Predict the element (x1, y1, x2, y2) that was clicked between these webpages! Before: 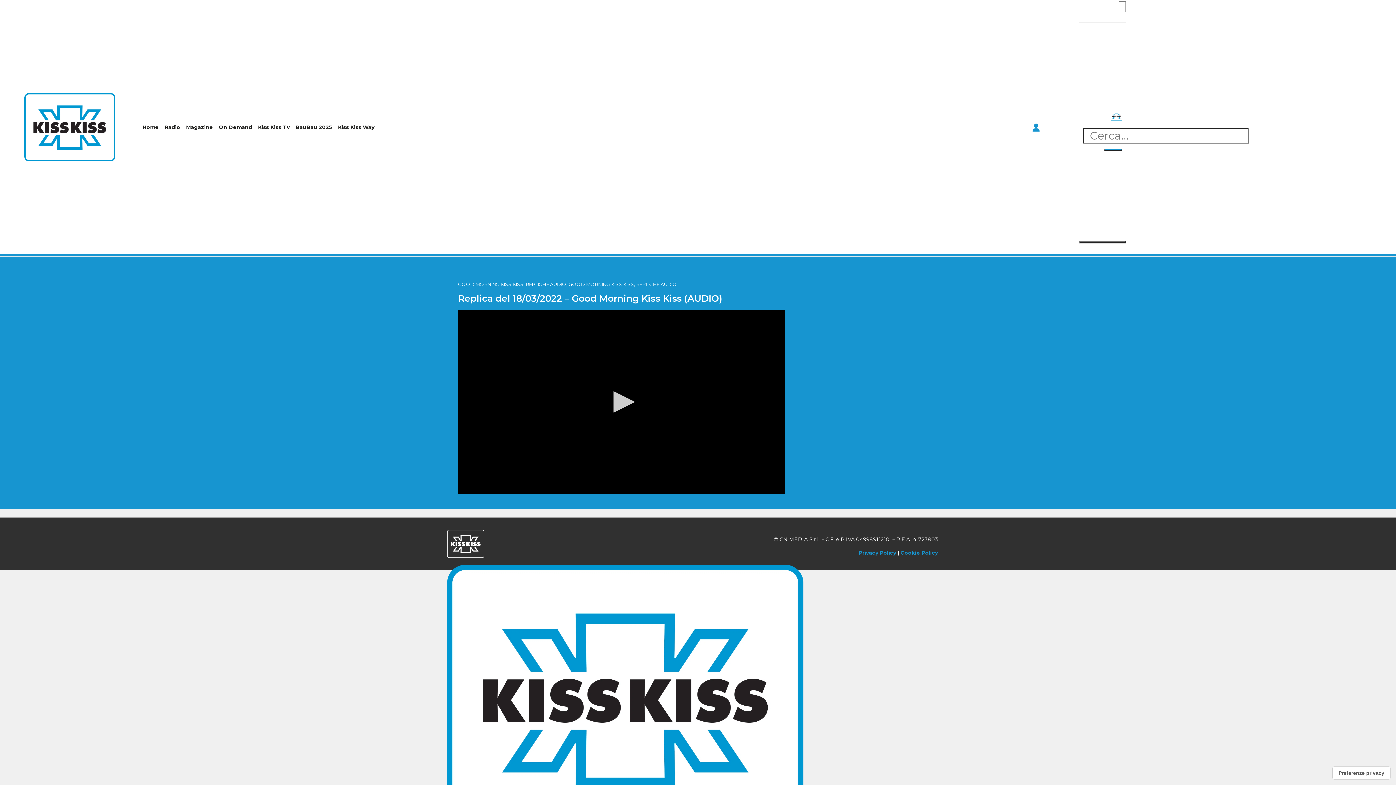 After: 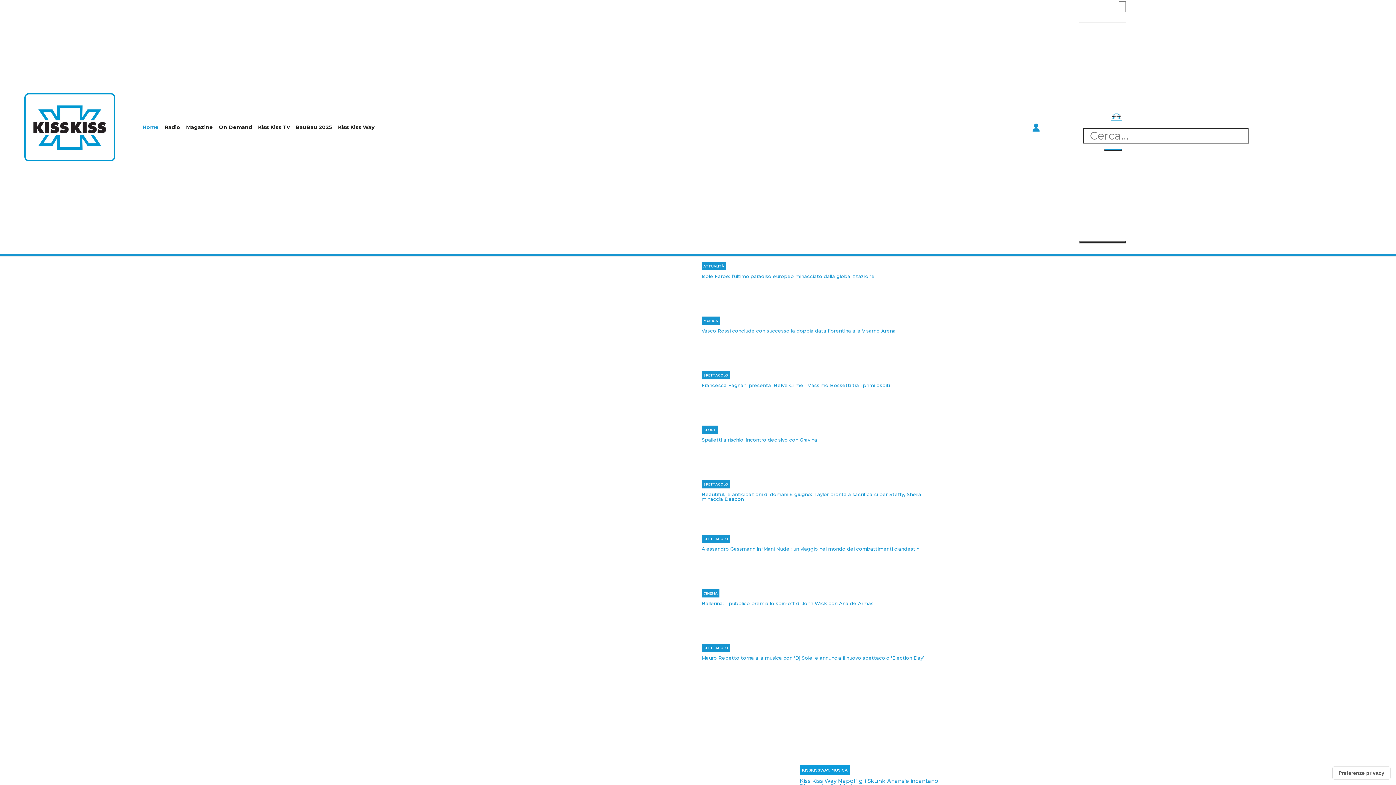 Action: bbox: (447, 695, 803, 702)